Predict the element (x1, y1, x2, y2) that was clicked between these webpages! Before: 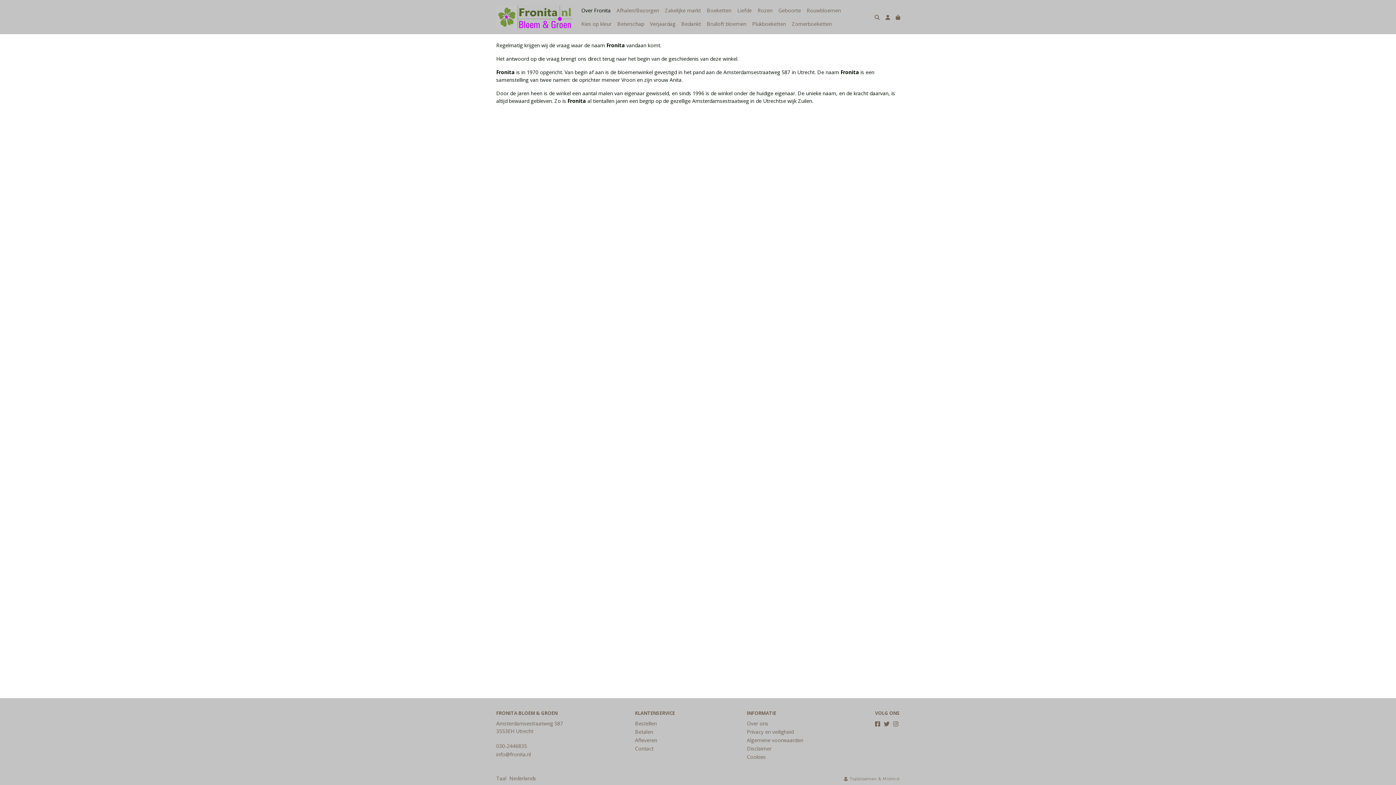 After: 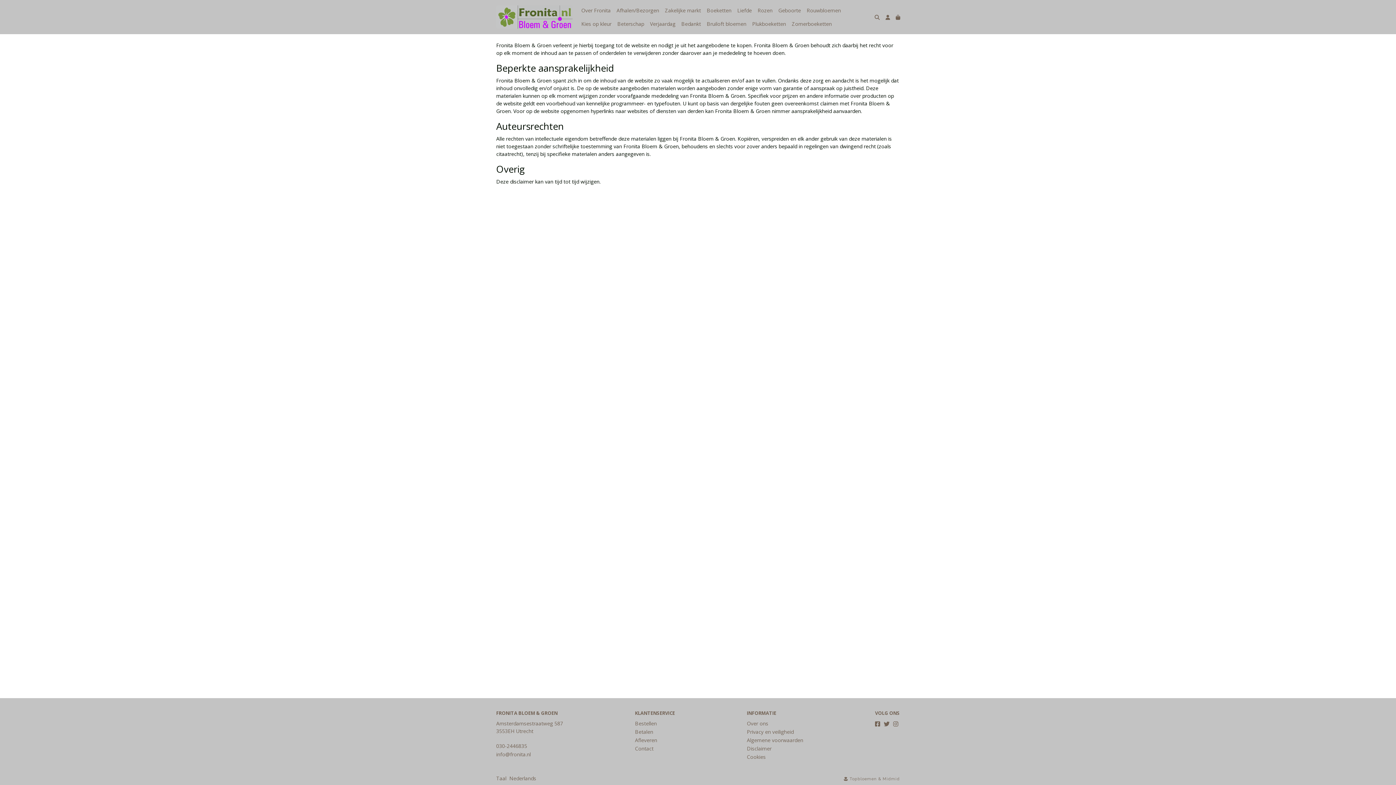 Action: bbox: (747, 745, 771, 752) label: Disclaimer